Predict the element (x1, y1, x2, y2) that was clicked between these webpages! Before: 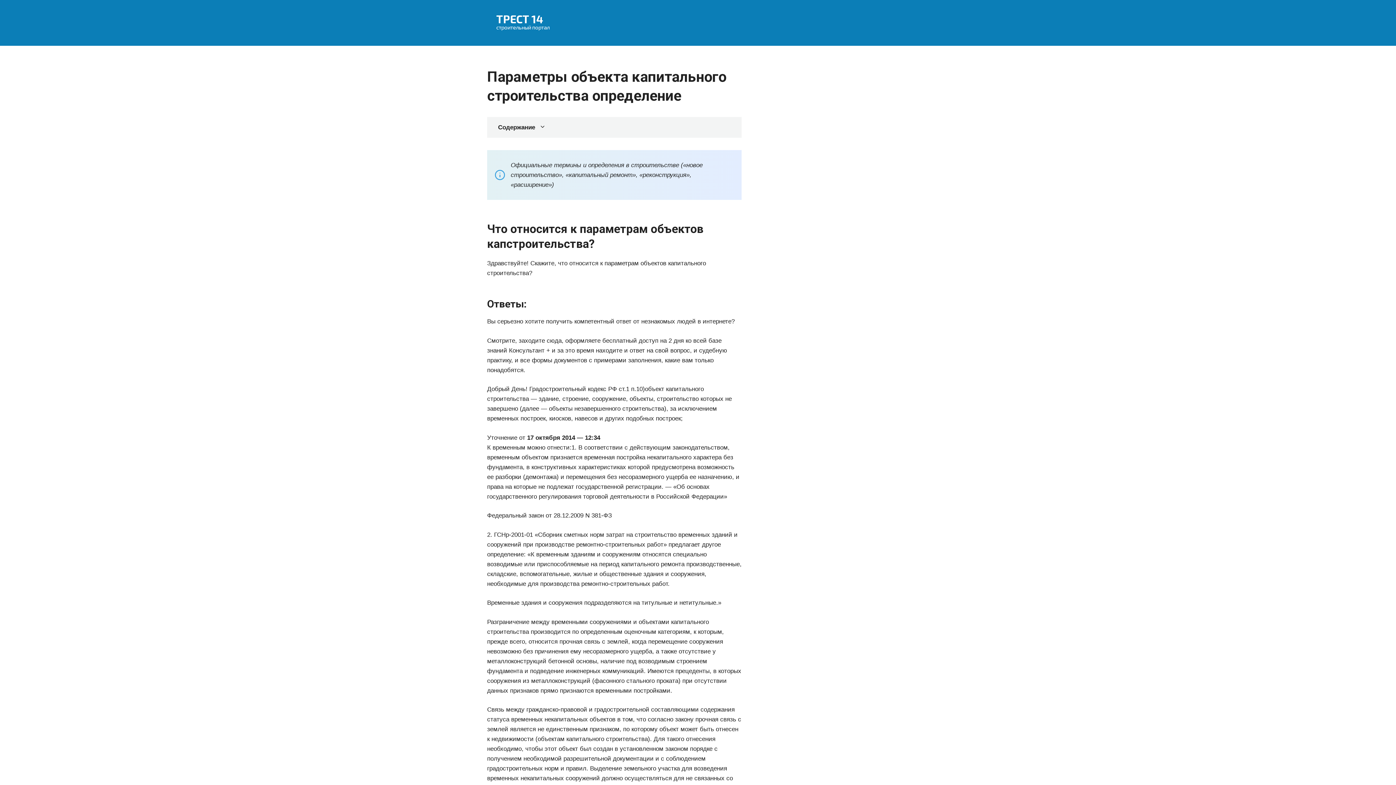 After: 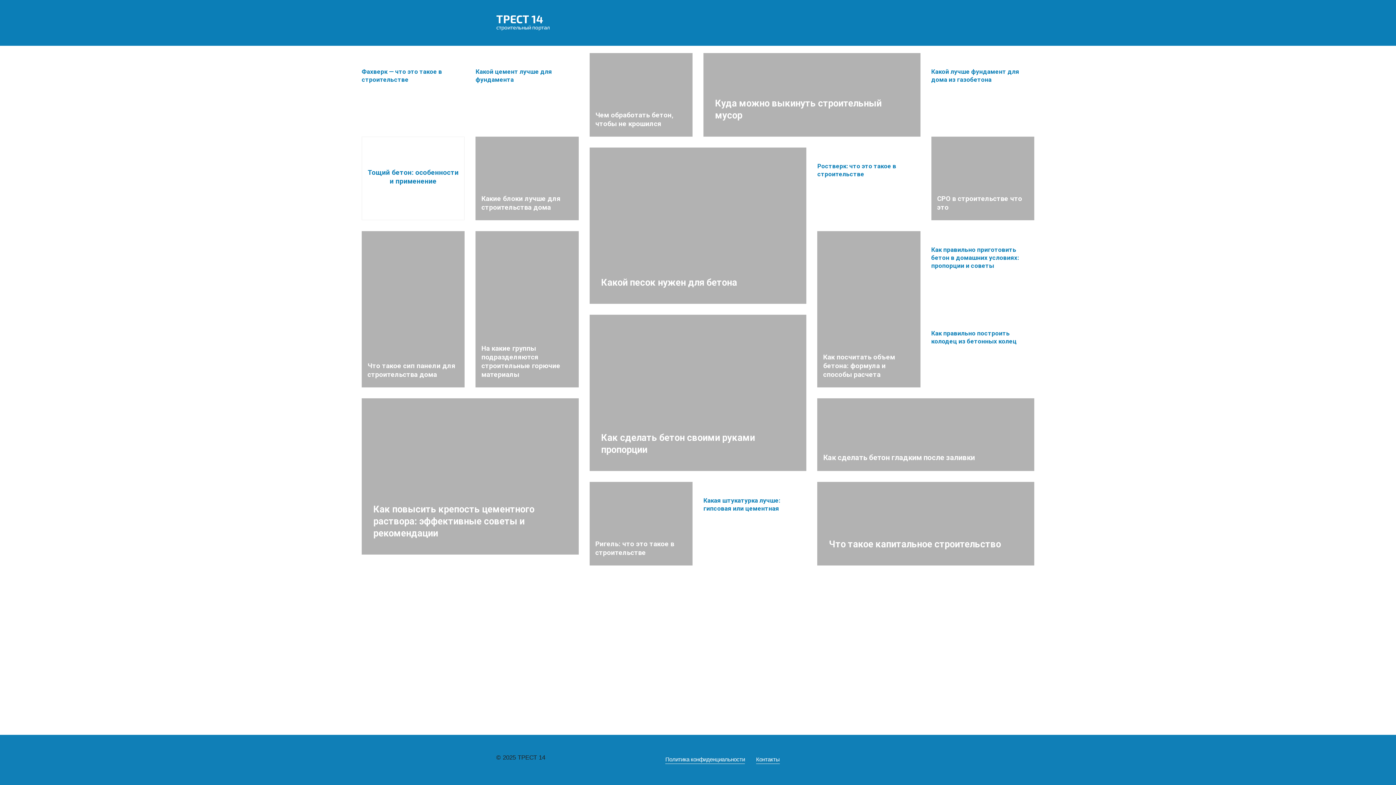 Action: bbox: (496, 12, 543, 25) label: ТРЕСТ 14